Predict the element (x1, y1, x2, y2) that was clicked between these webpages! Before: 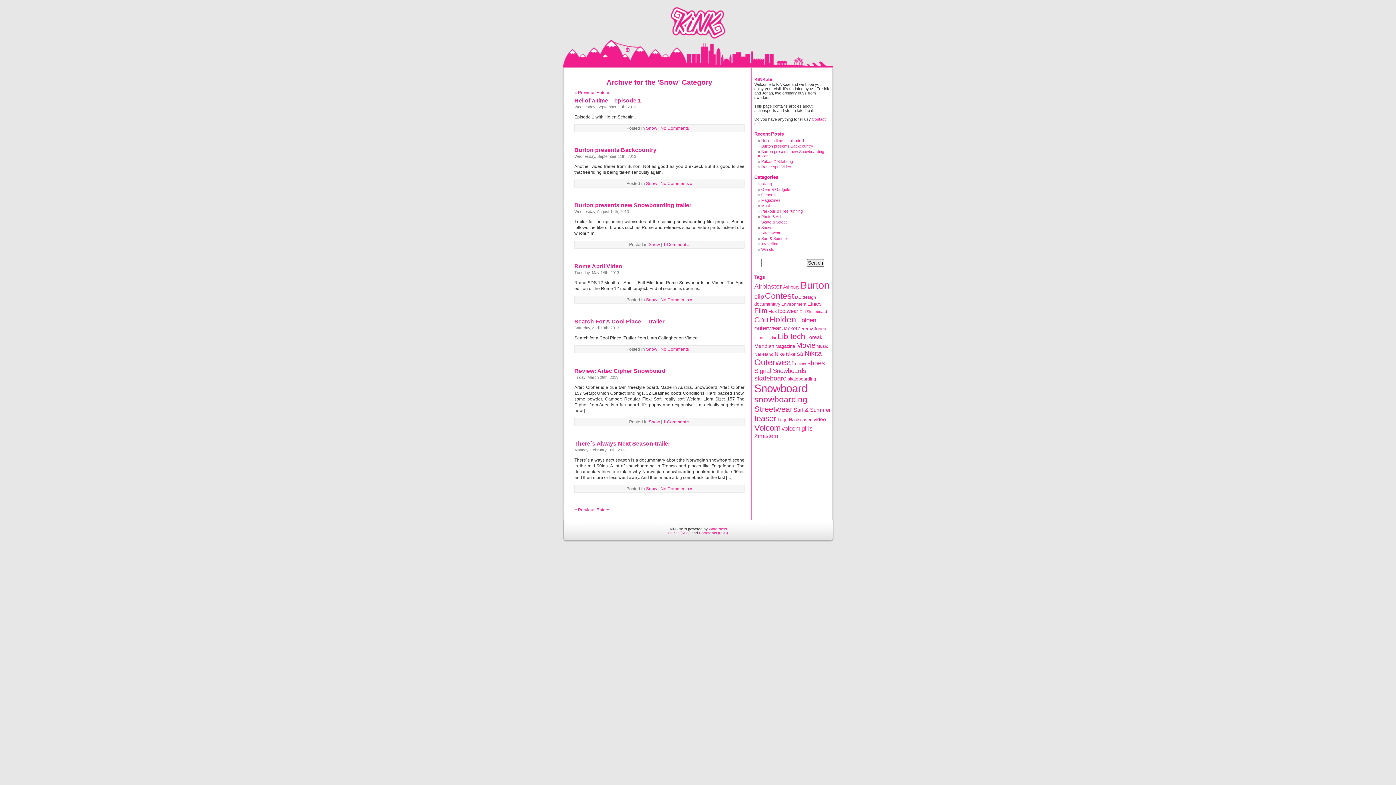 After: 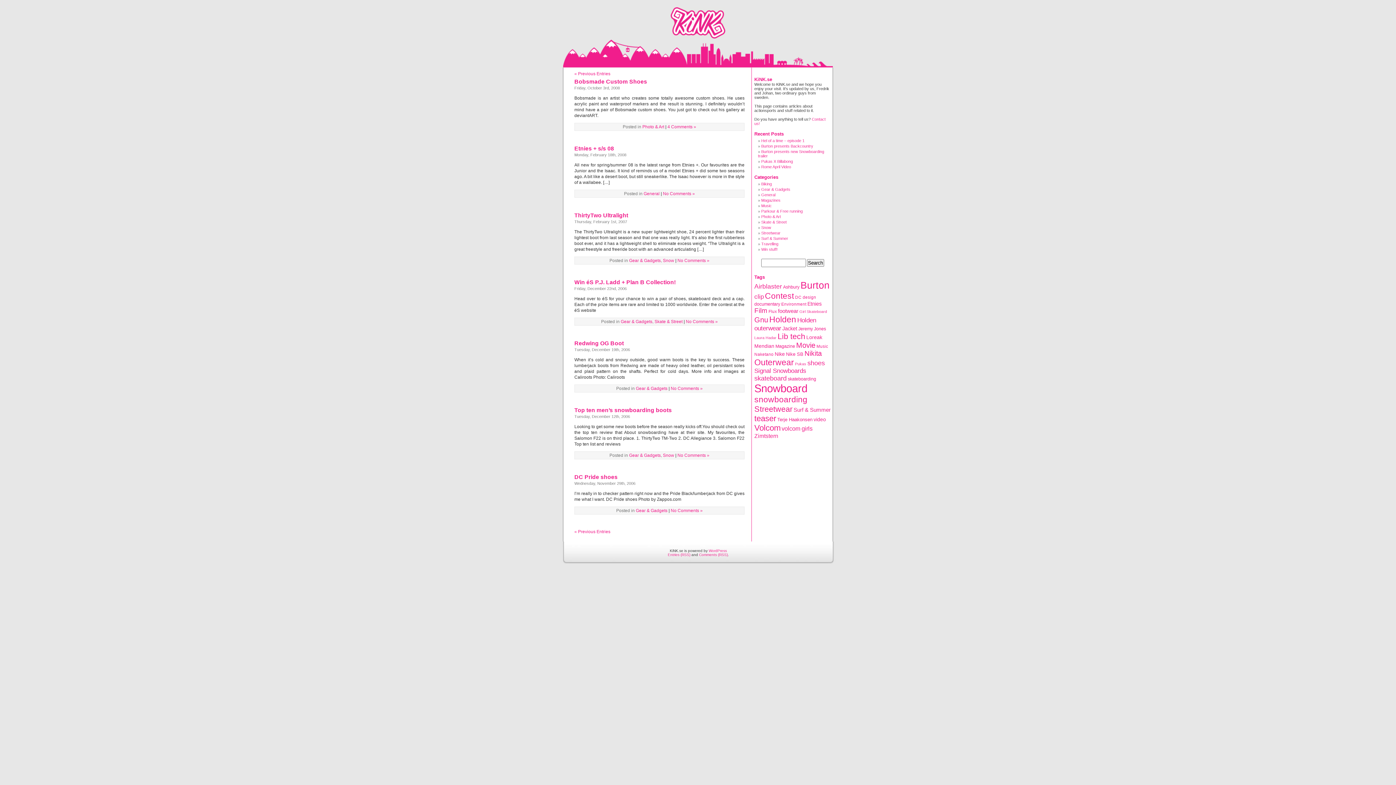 Action: label: footwear bbox: (778, 308, 798, 314)